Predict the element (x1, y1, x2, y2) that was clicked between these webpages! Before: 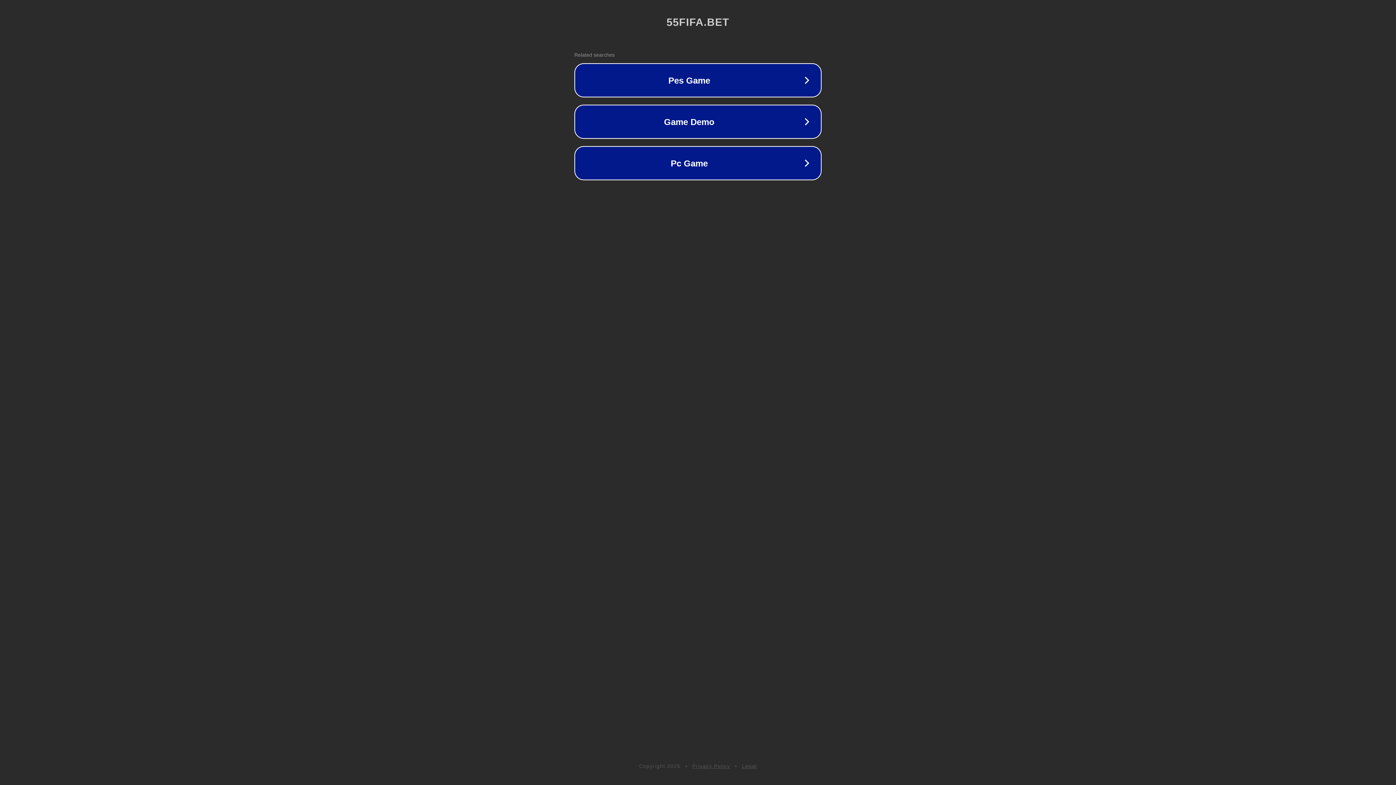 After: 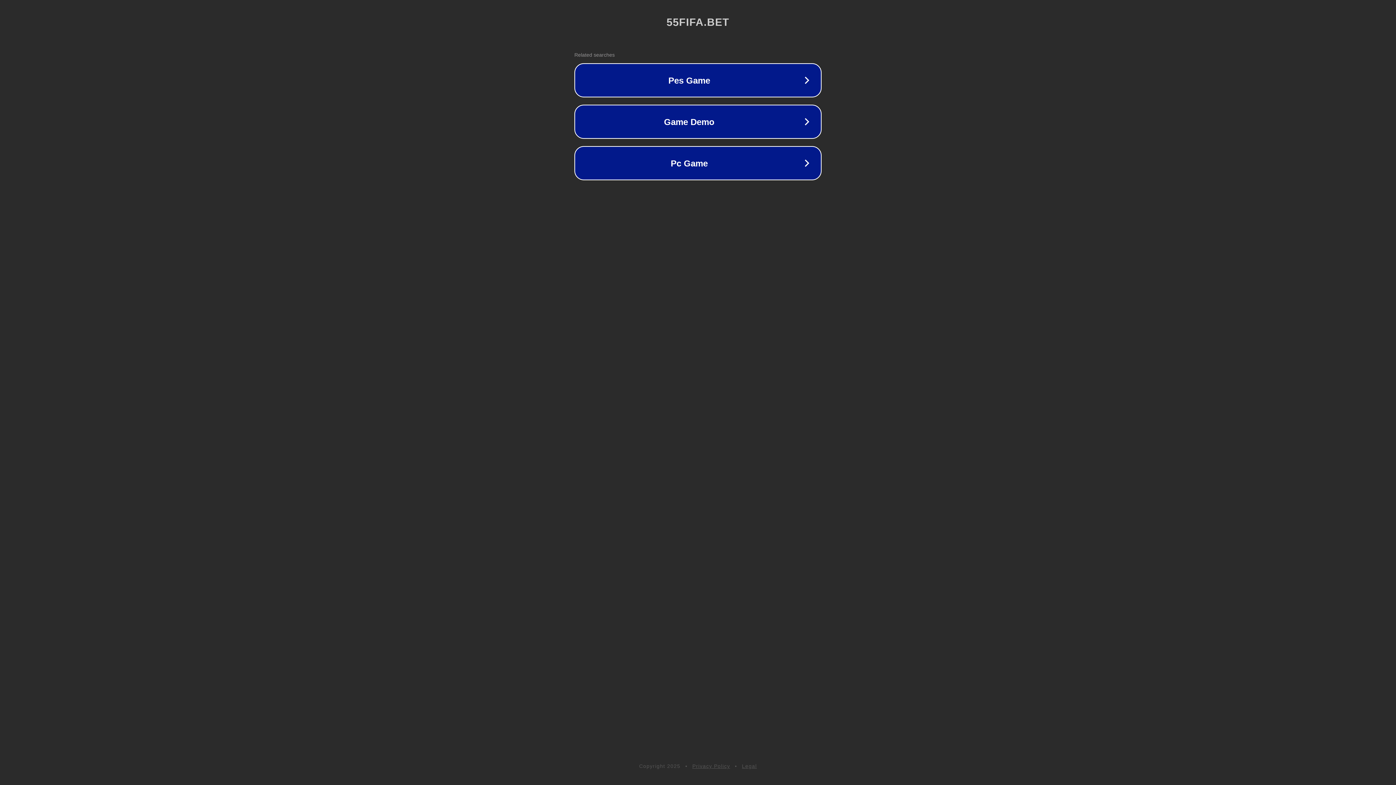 Action: bbox: (692, 763, 730, 769) label: Privacy Policy